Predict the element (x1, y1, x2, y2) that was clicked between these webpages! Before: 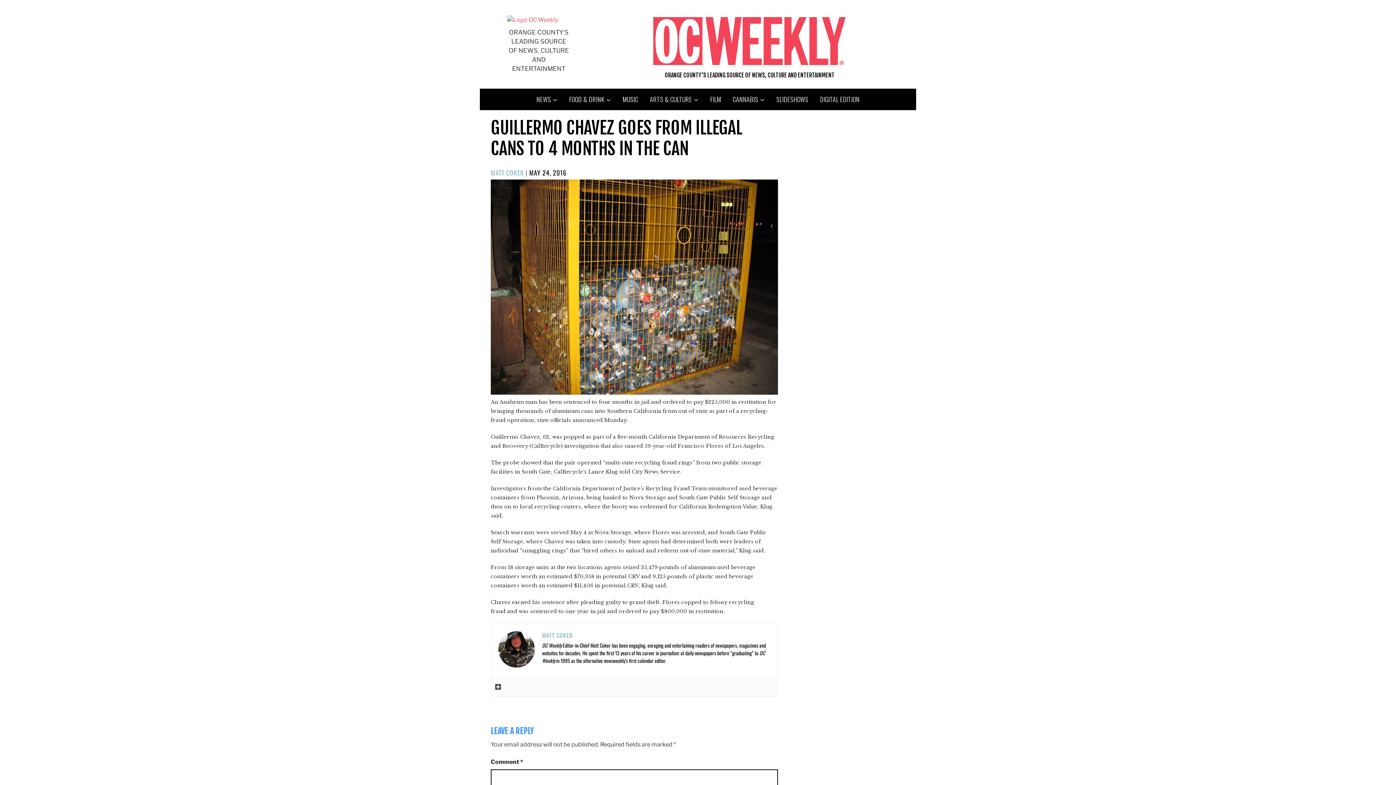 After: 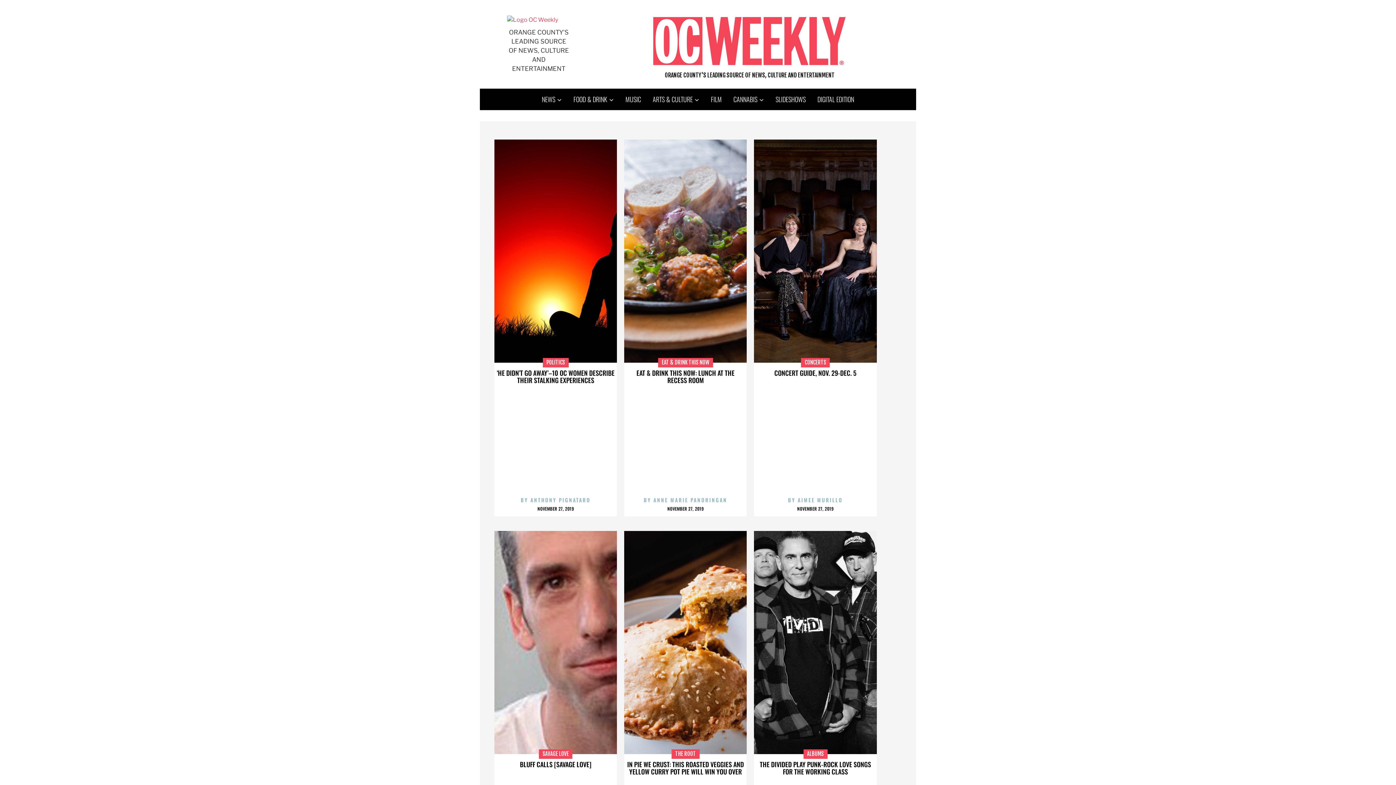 Action: label: 
 bbox: (507, 16, 558, 23)